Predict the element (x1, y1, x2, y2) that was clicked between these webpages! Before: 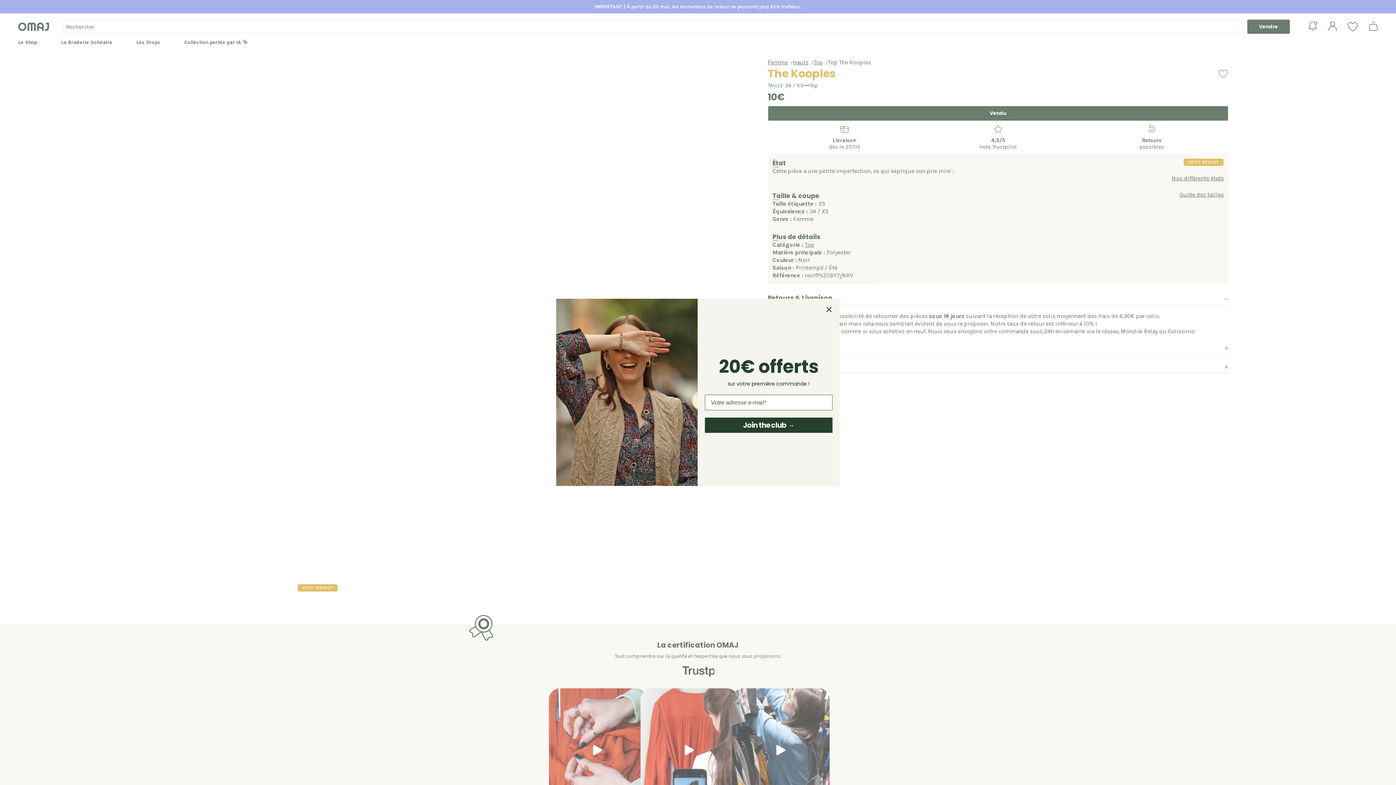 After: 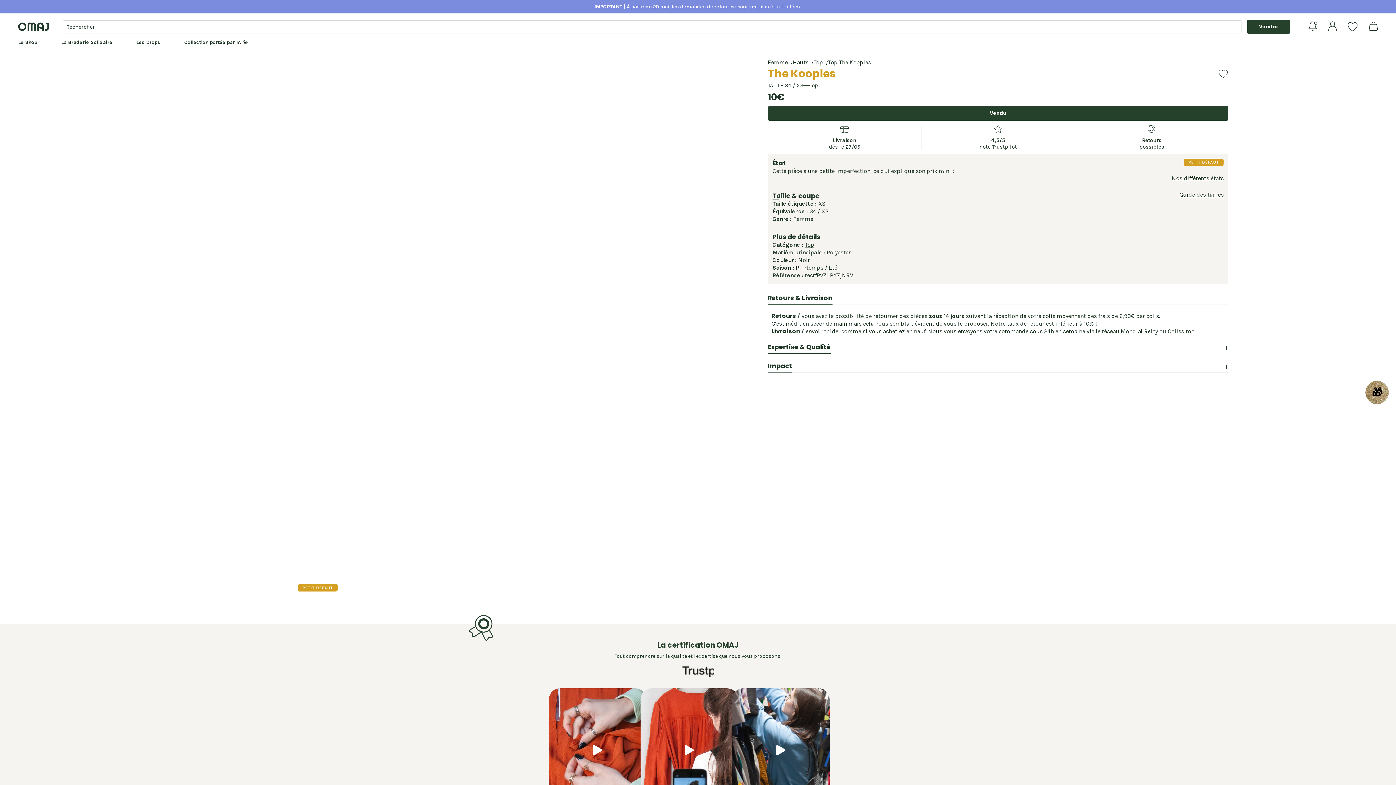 Action: label: Close dialog bbox: (824, 304, 834, 314)